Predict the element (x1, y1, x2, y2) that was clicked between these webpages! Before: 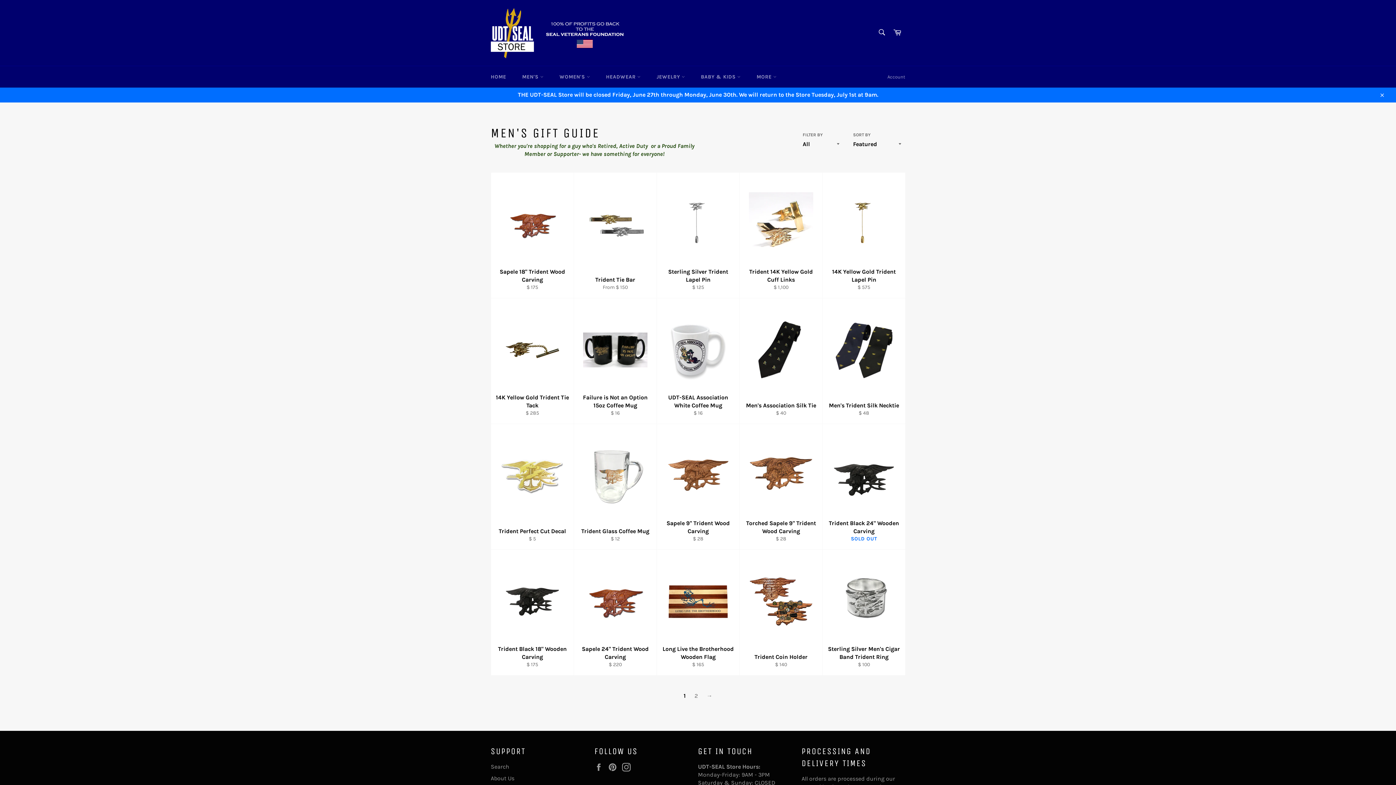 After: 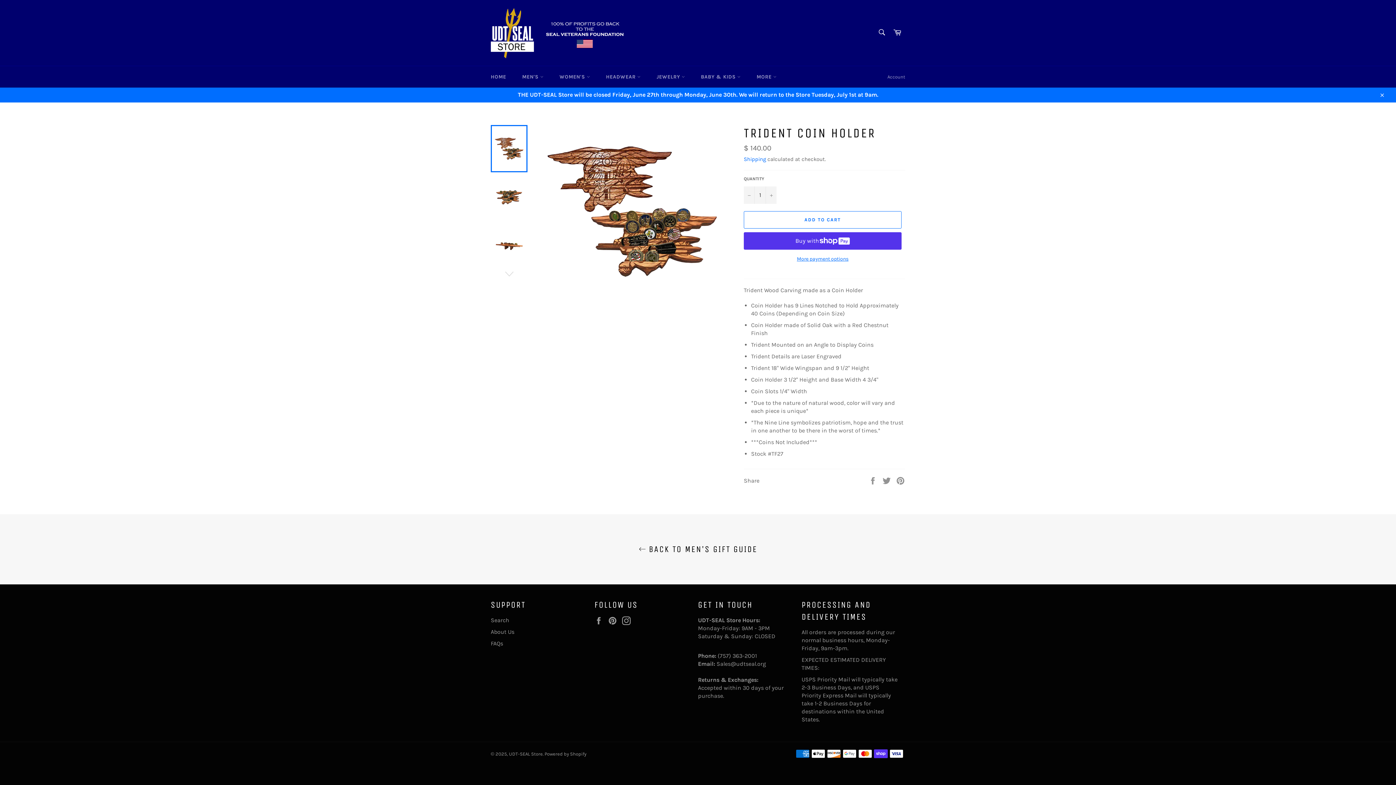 Action: bbox: (739, 550, 822, 676) label: Trident Coin Holder
Regular price
$ 140